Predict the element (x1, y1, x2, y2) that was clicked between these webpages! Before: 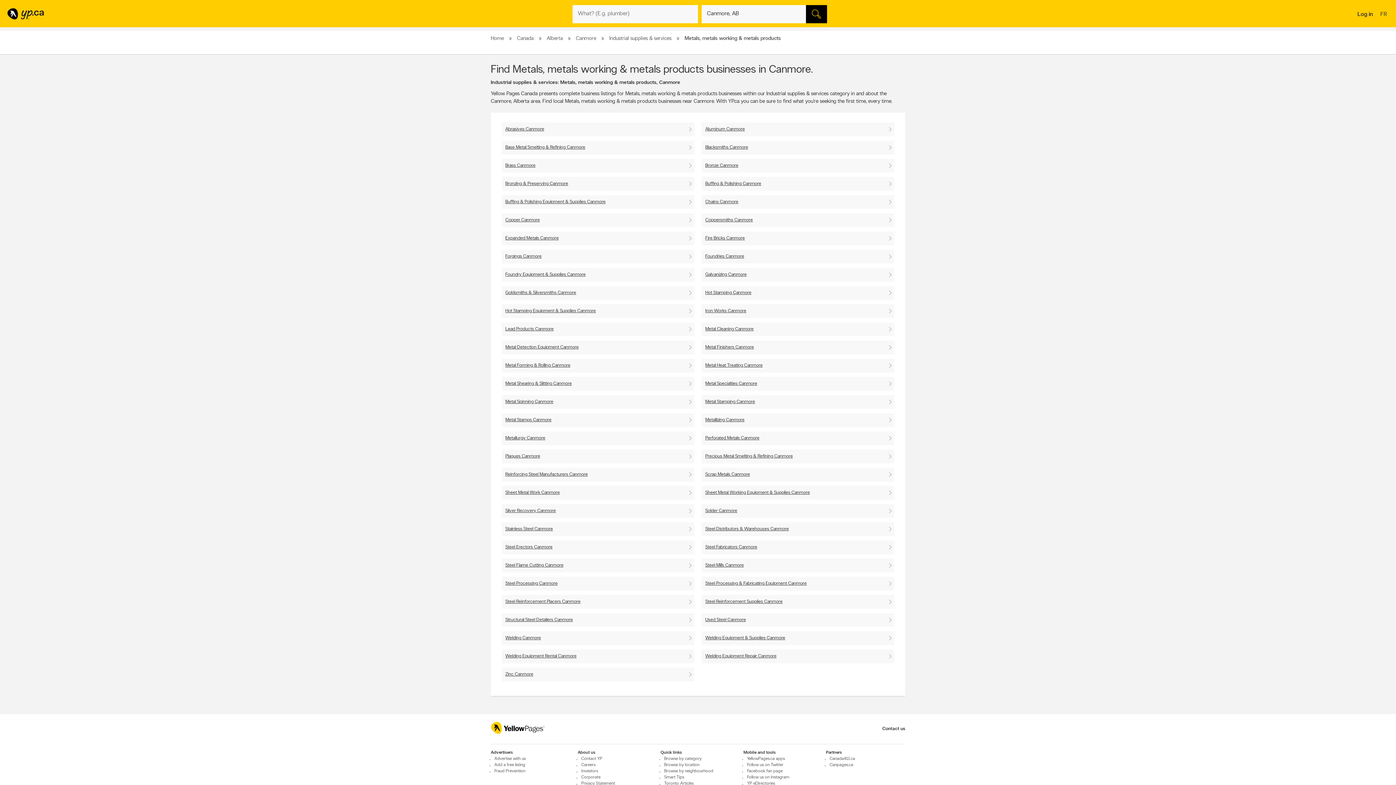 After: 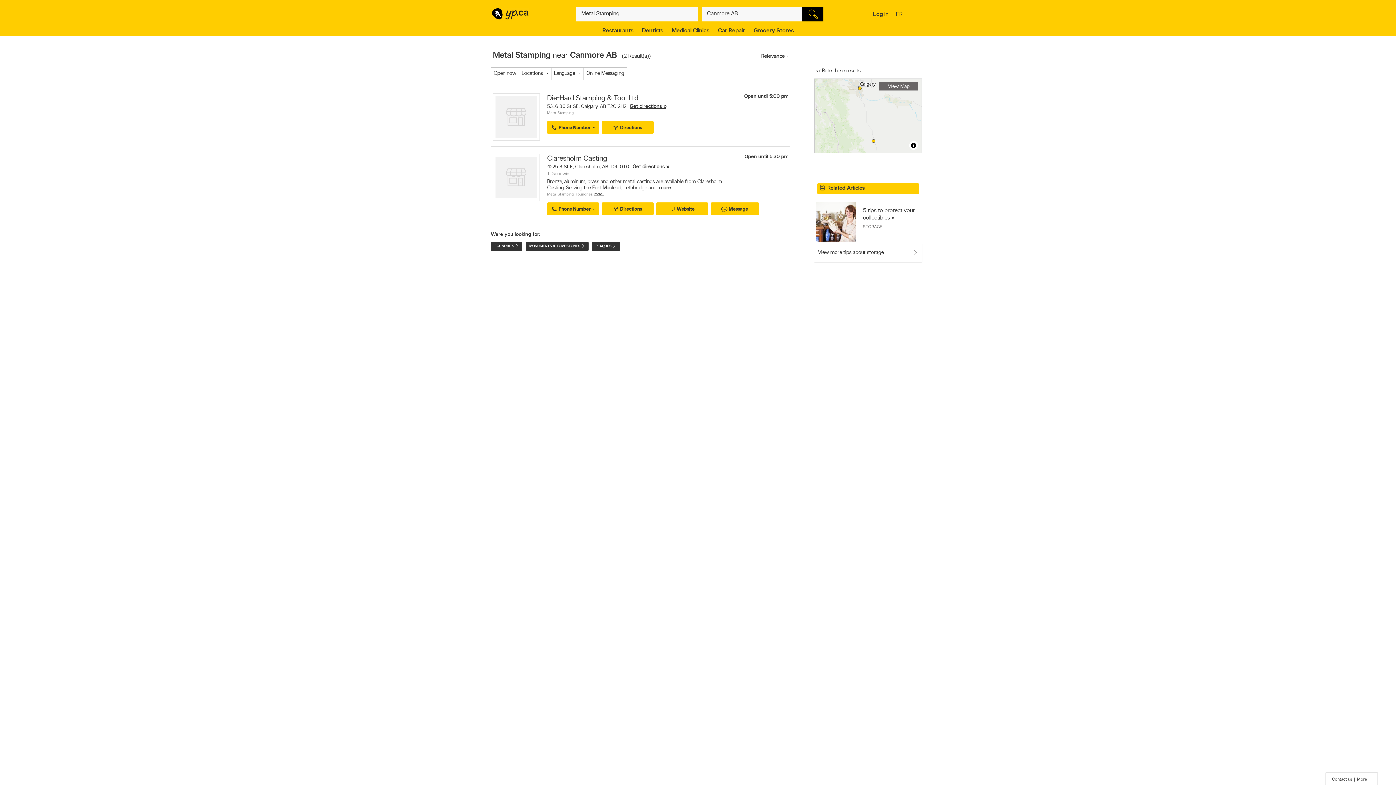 Action: label: Metal Stamping Canmore bbox: (701, 395, 894, 409)